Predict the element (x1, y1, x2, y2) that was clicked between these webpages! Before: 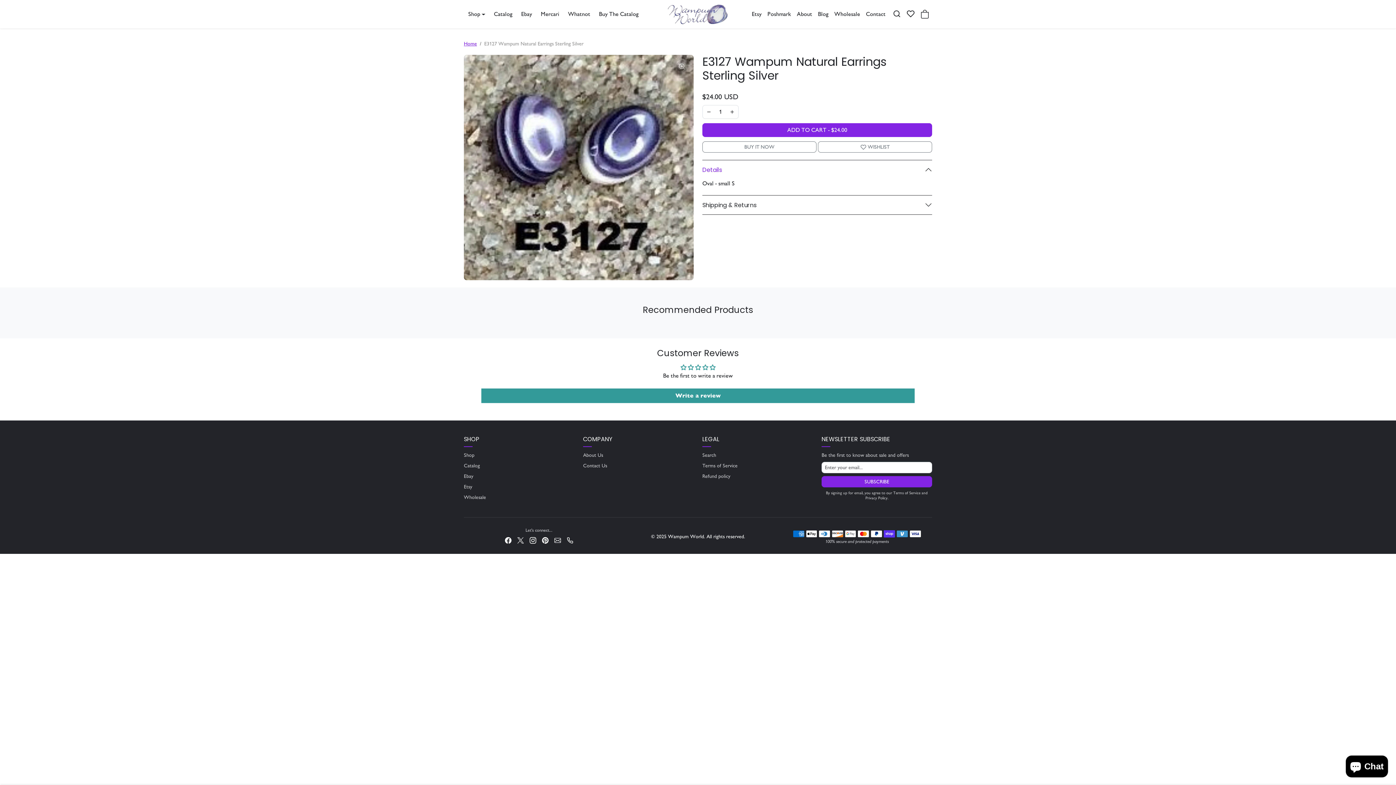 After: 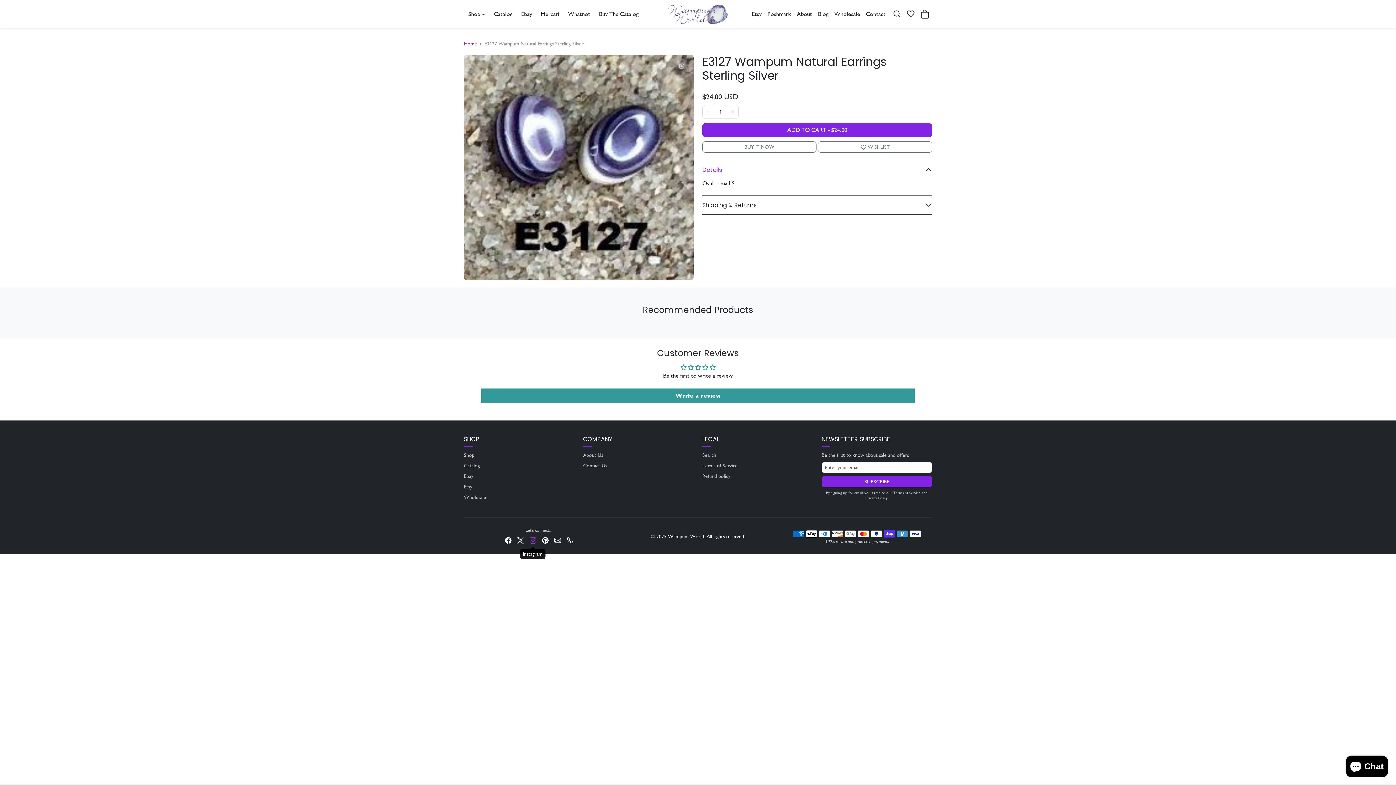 Action: bbox: (526, 533, 539, 546) label: Instagram